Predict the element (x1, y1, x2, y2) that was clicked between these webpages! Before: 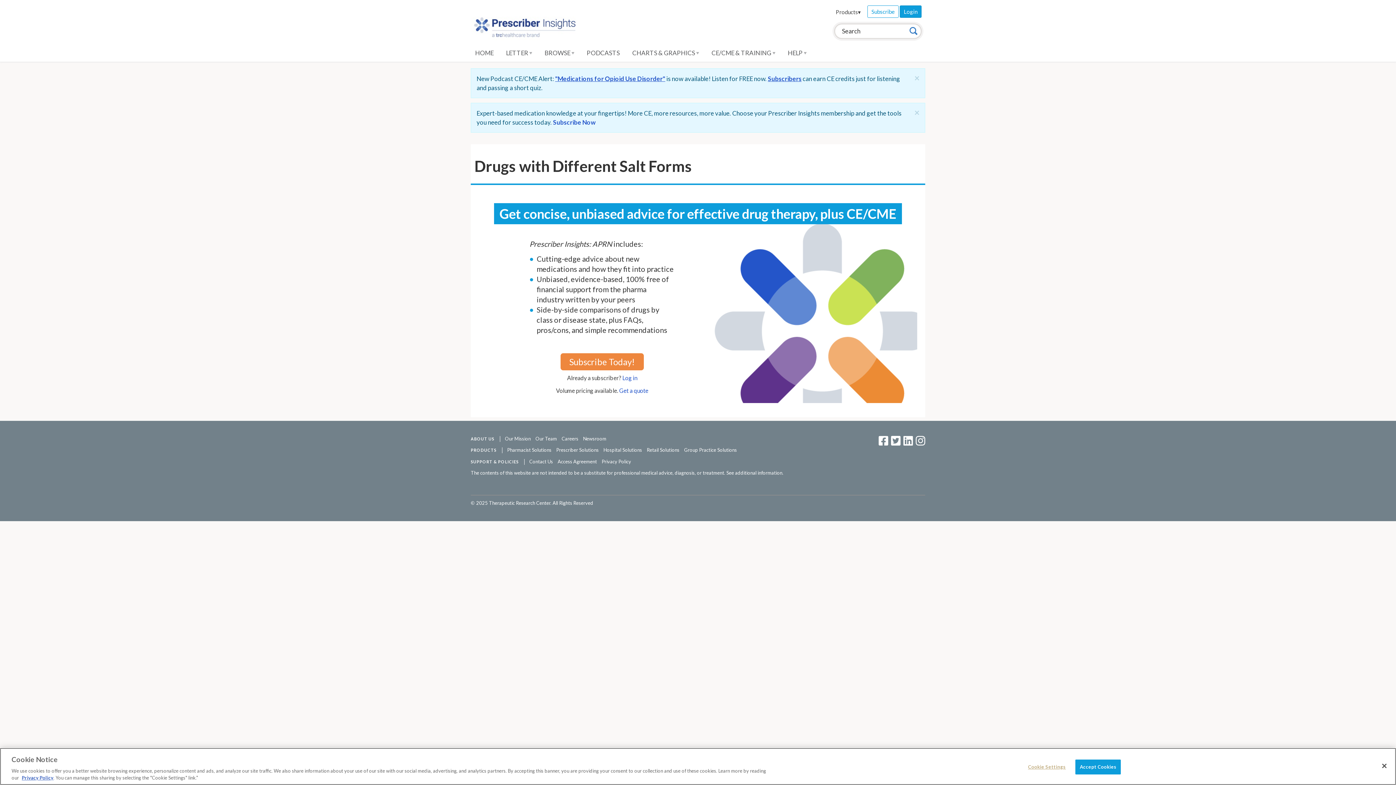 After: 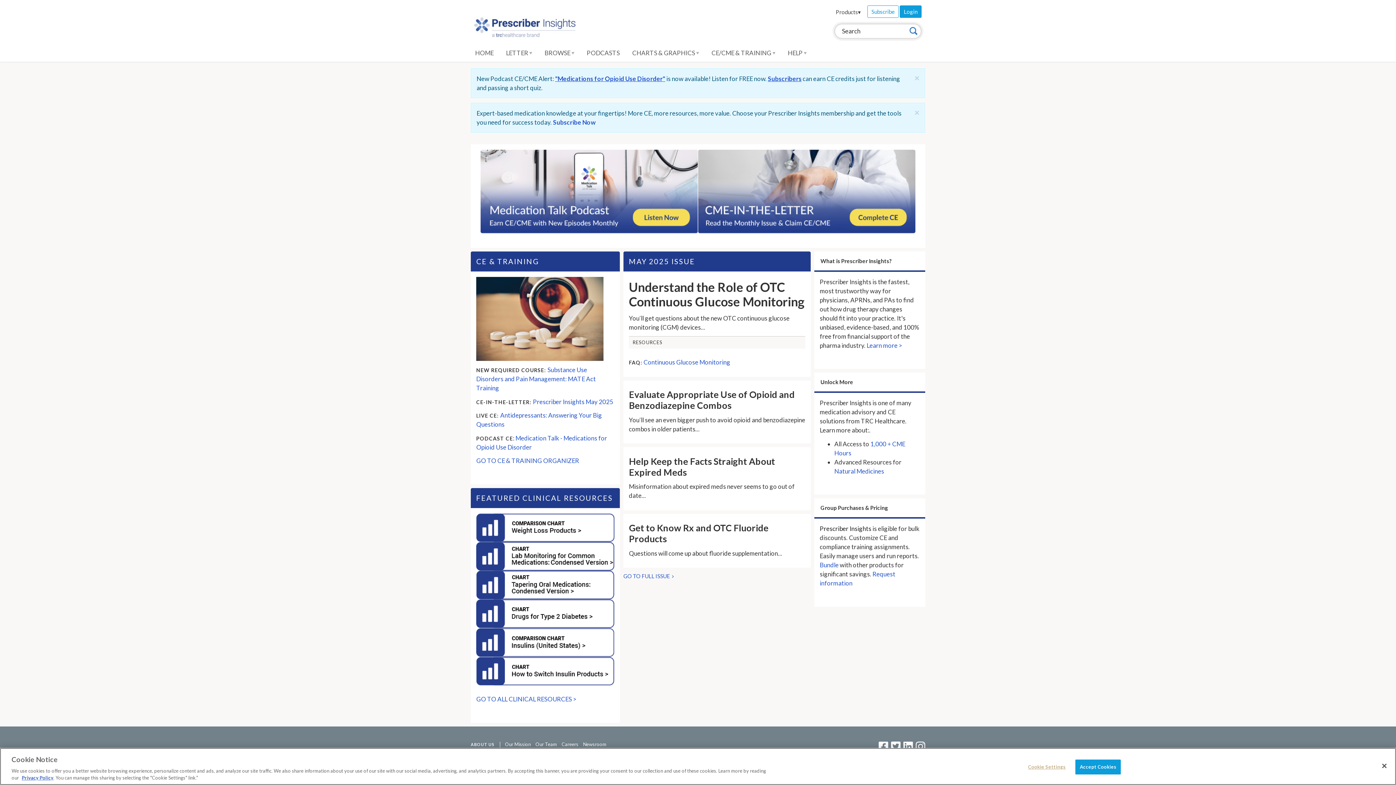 Action: bbox: (470, 44, 498, 61) label: HOME